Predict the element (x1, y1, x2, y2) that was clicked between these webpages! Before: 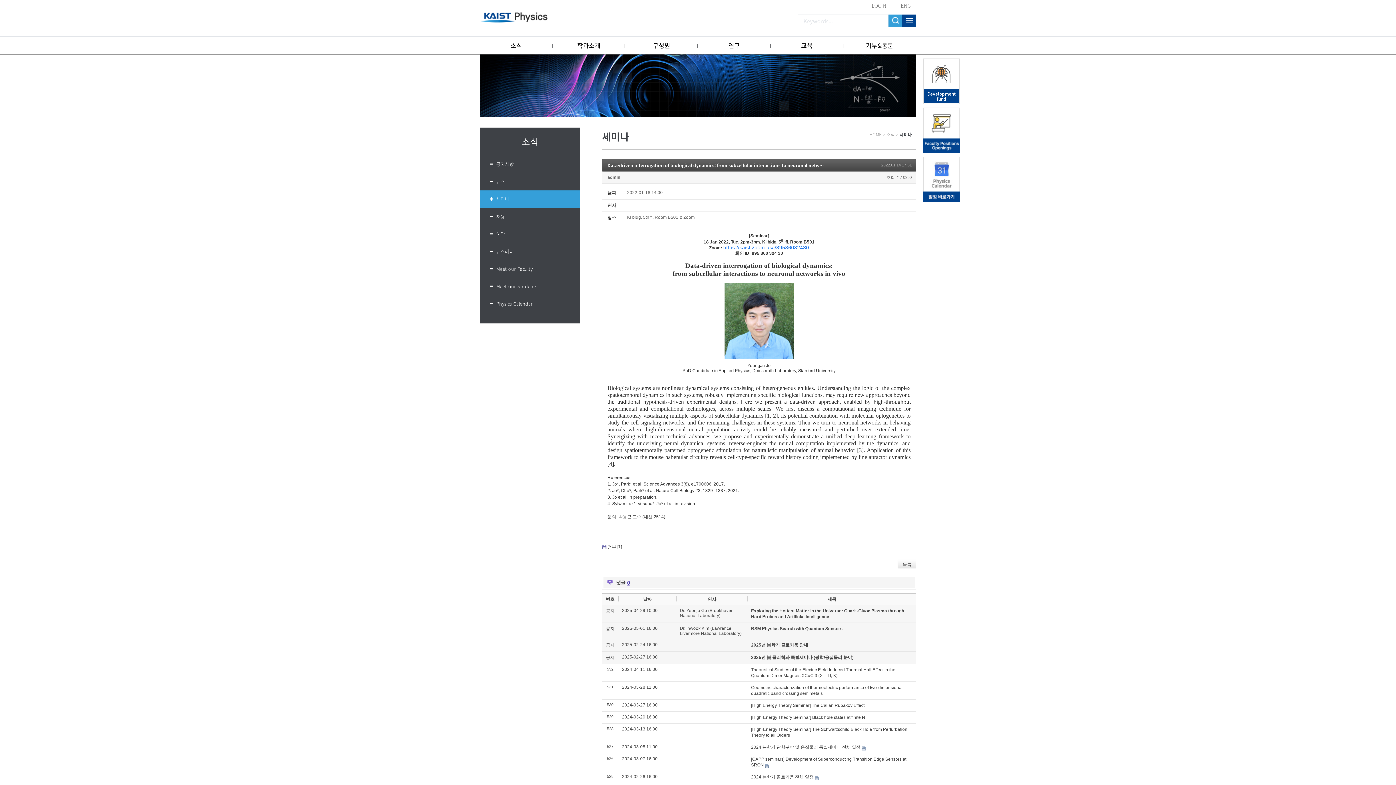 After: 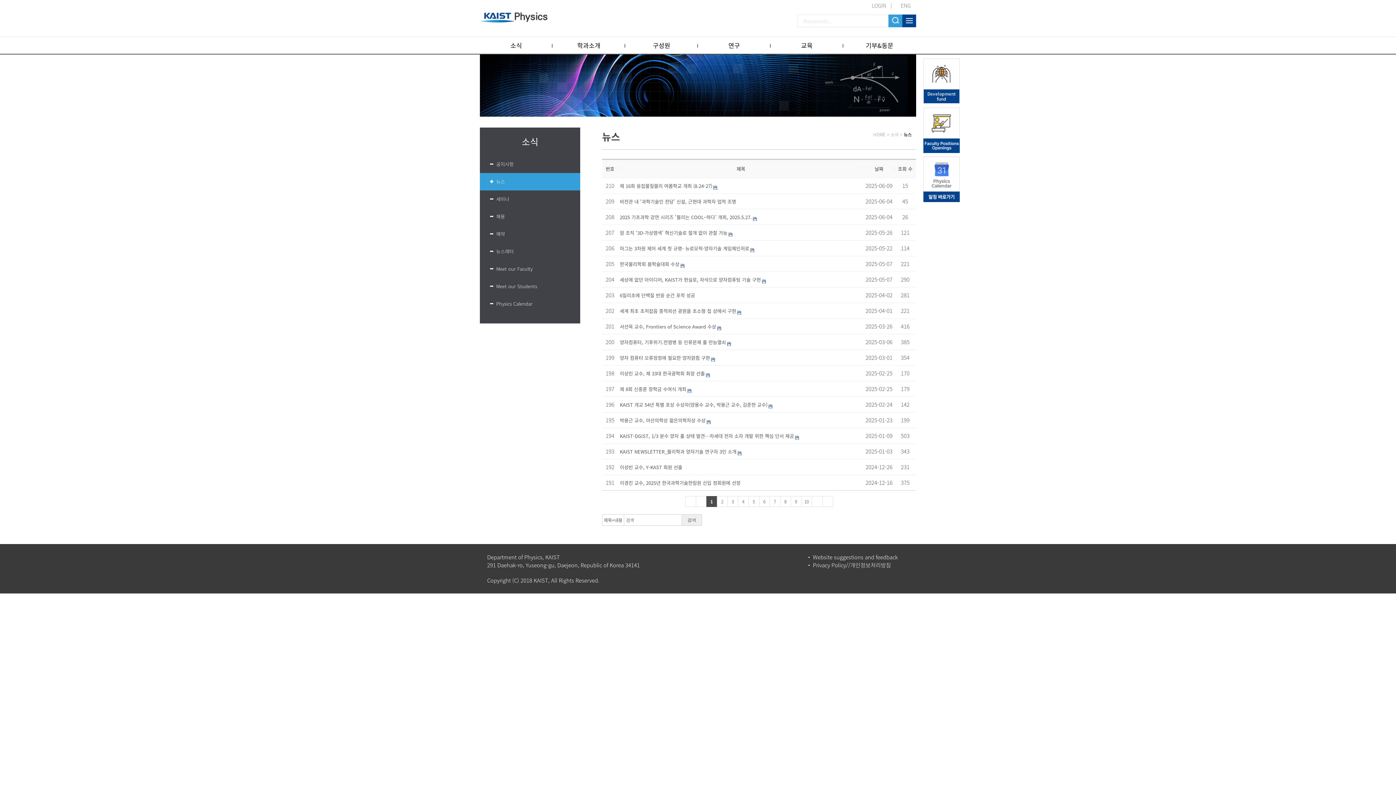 Action: label: 뉴스 bbox: (480, 173, 580, 190)